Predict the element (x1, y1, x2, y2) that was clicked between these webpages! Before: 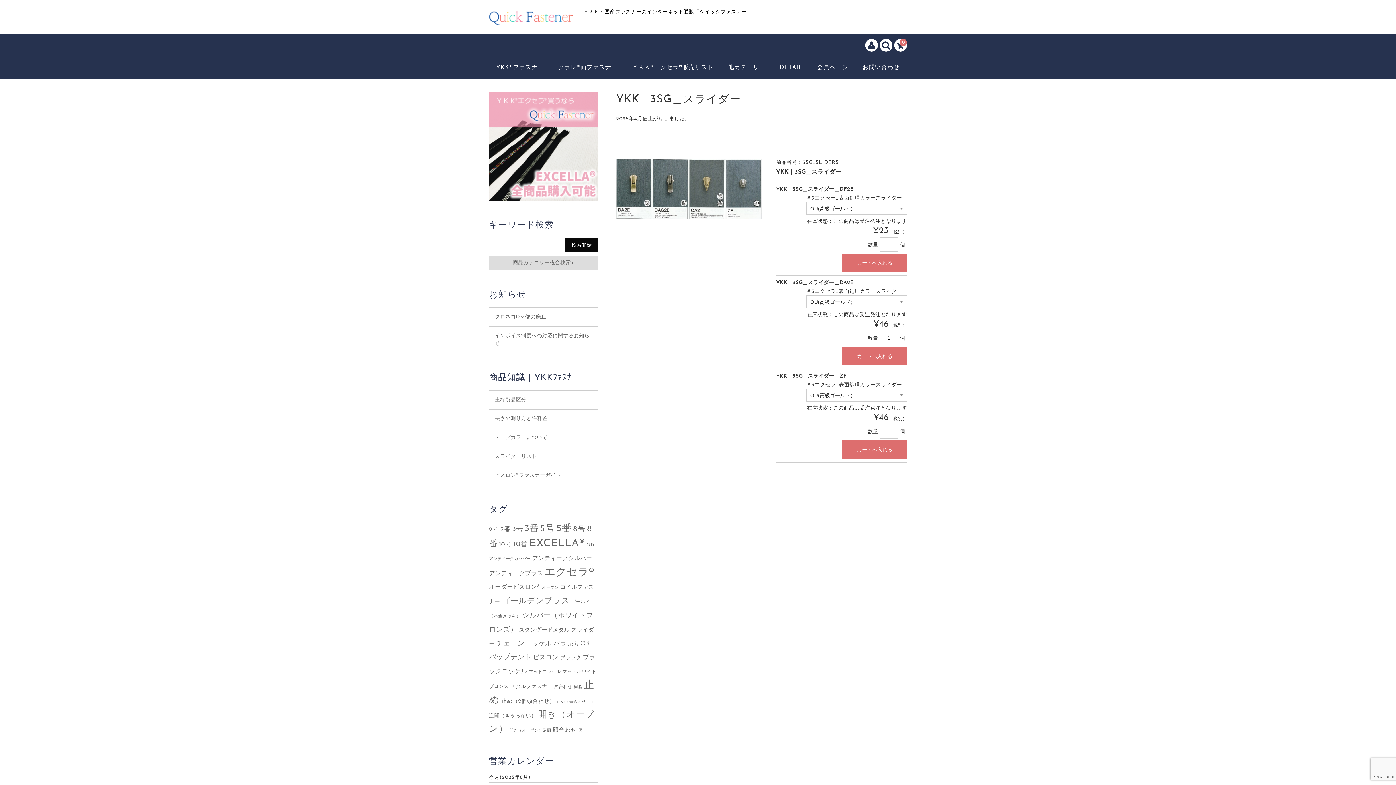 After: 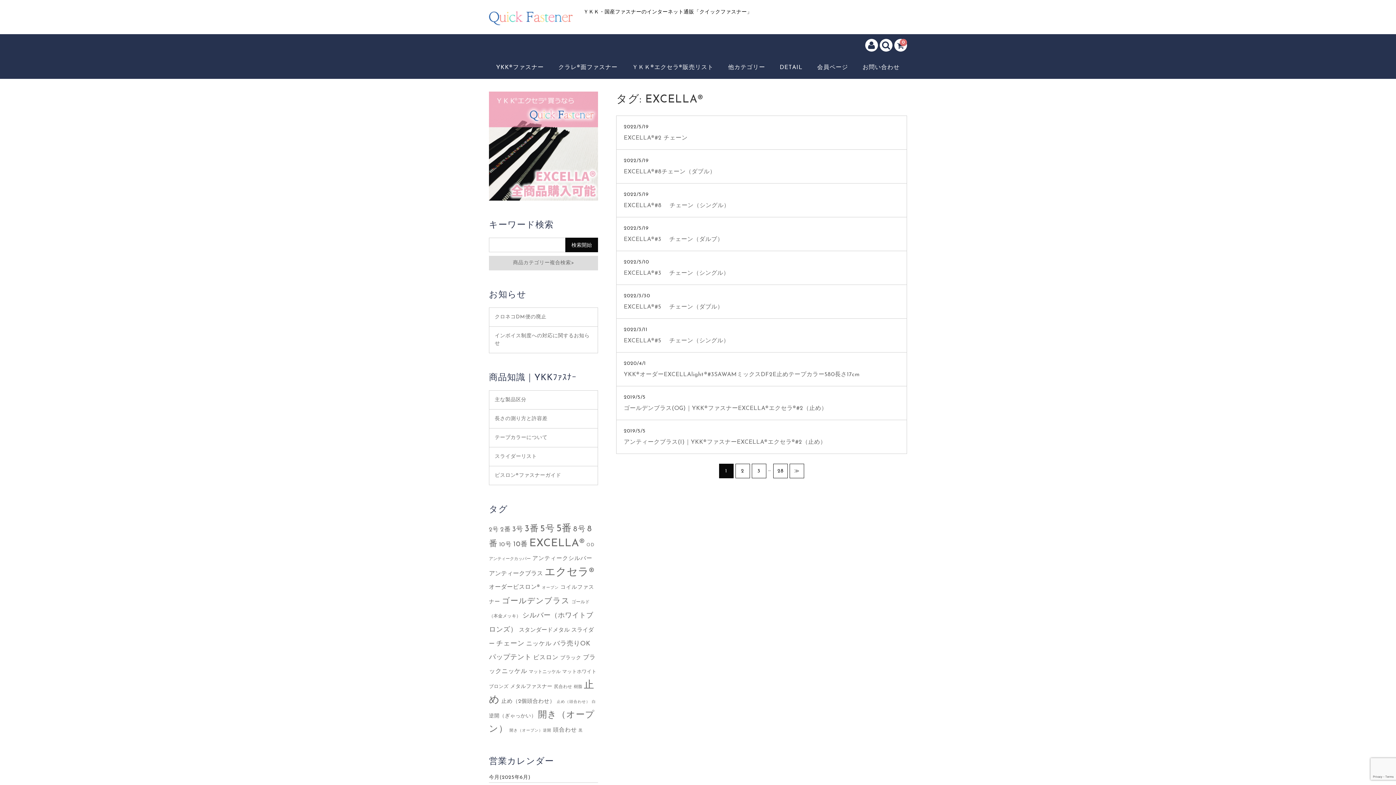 Action: label: EXCELLA® (280個の項目) bbox: (529, 538, 585, 548)